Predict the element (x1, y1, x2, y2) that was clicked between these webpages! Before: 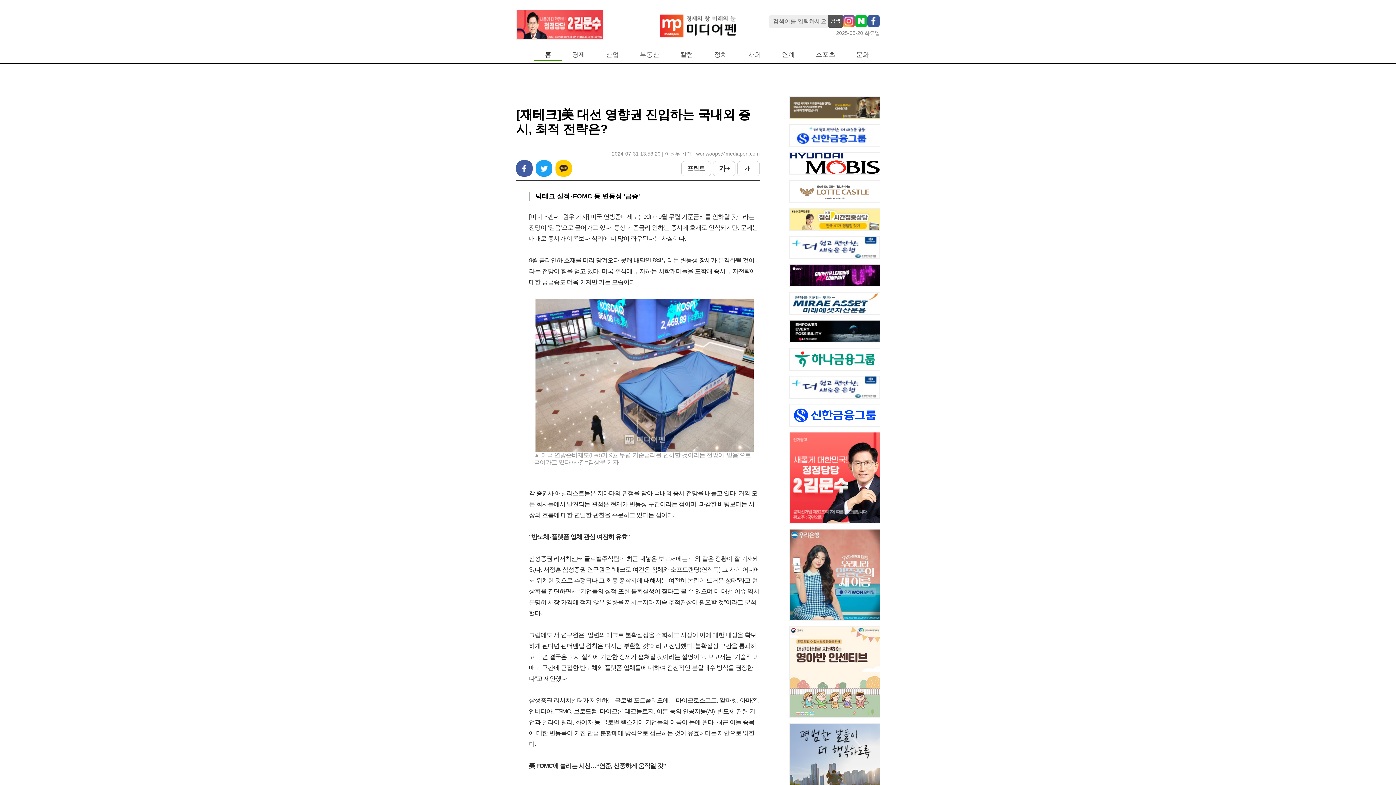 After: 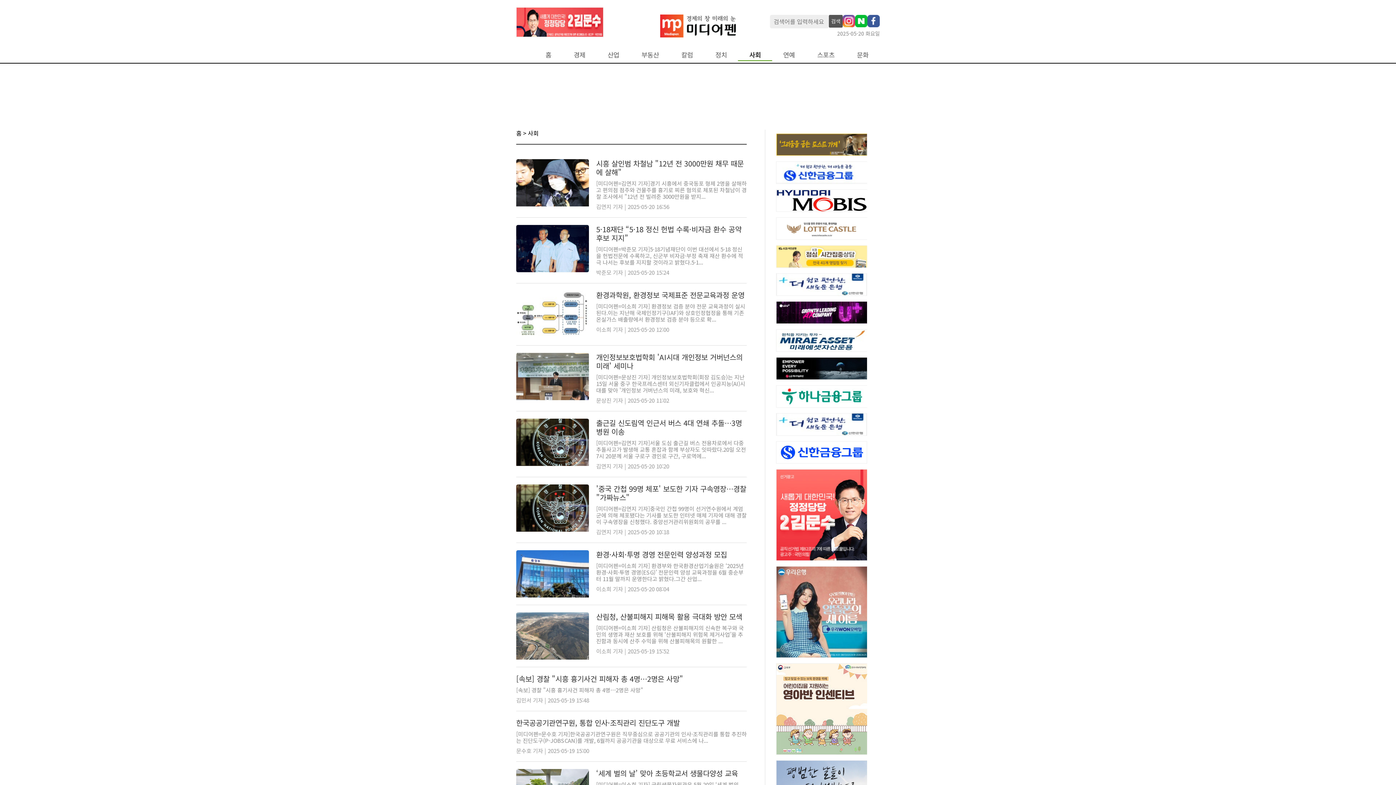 Action: bbox: (748, 50, 761, 58) label: 사회